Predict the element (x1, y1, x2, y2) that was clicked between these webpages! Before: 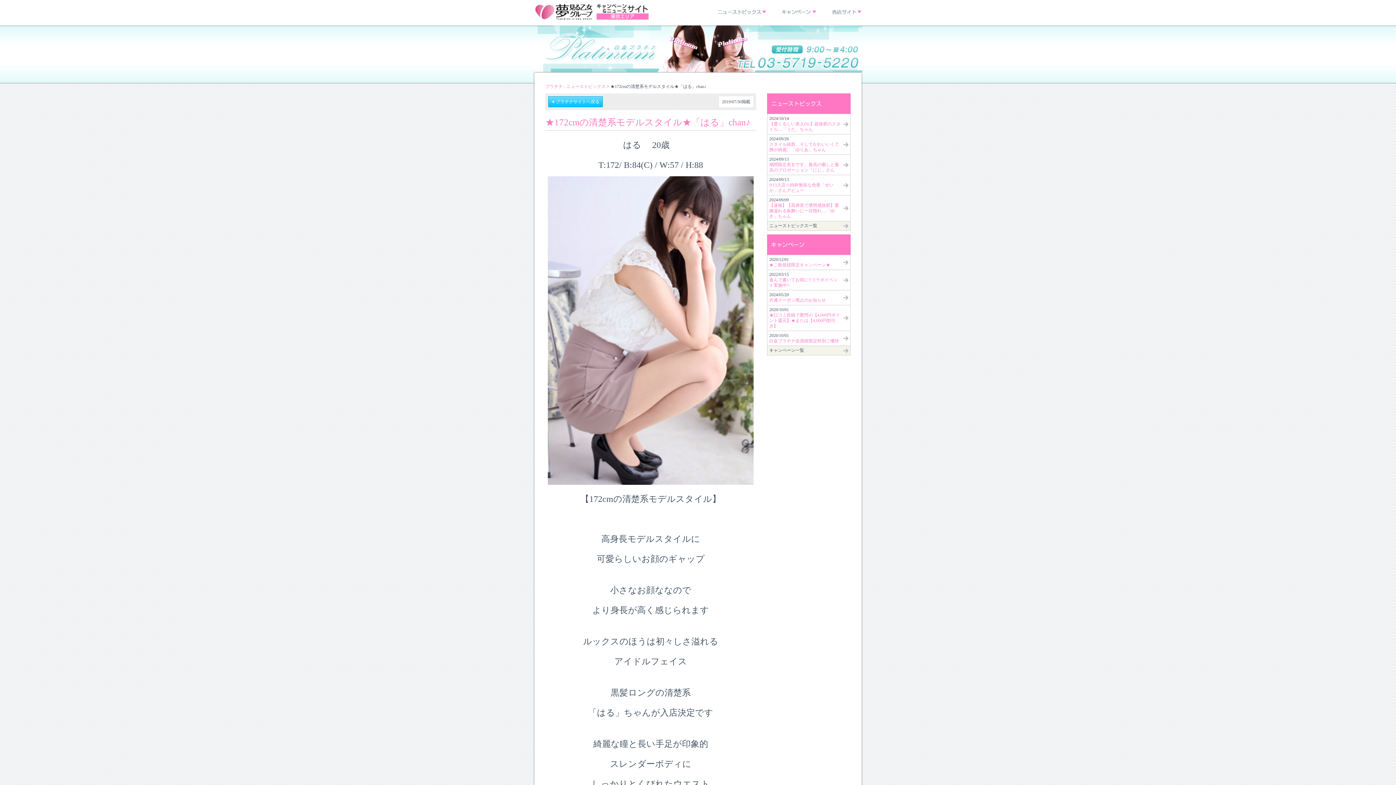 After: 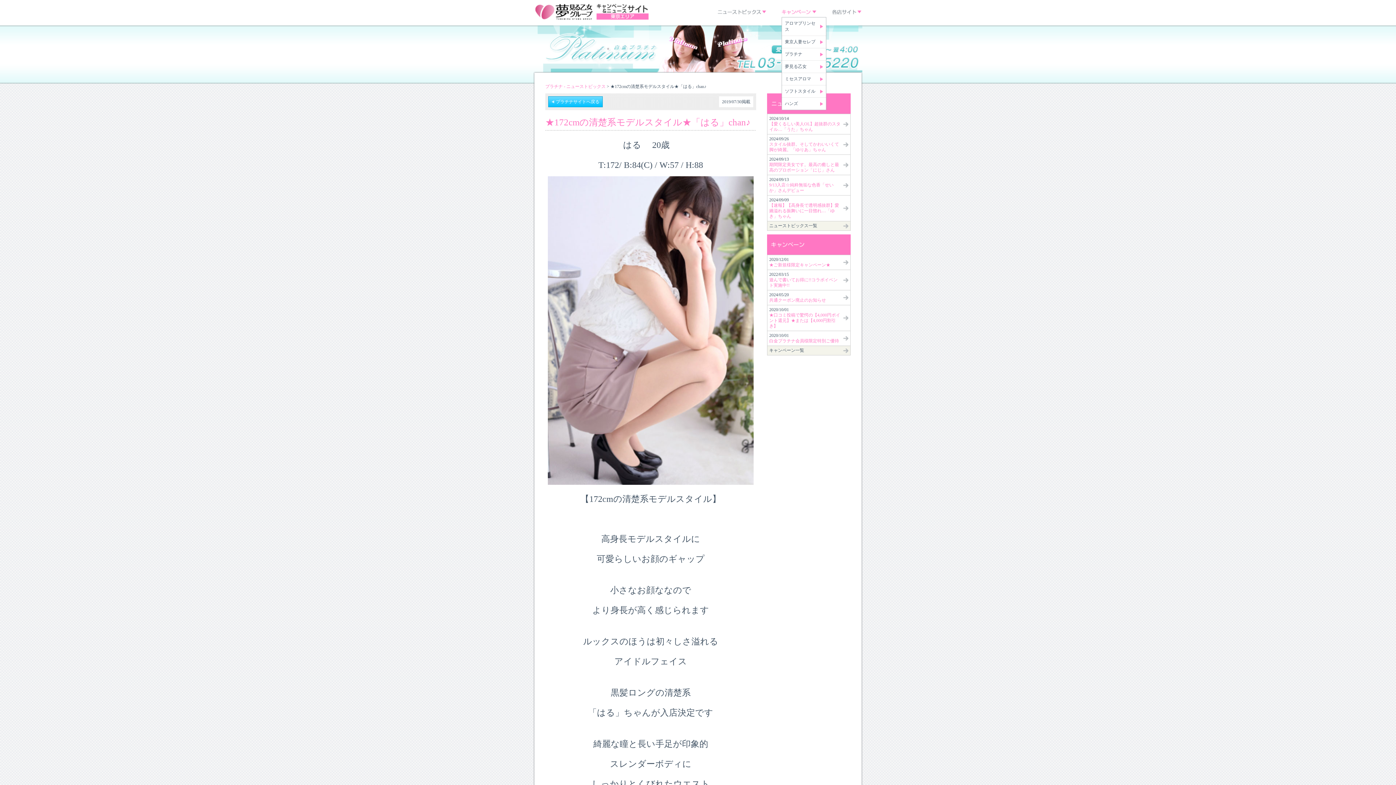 Action: bbox: (781, 7, 817, 17)